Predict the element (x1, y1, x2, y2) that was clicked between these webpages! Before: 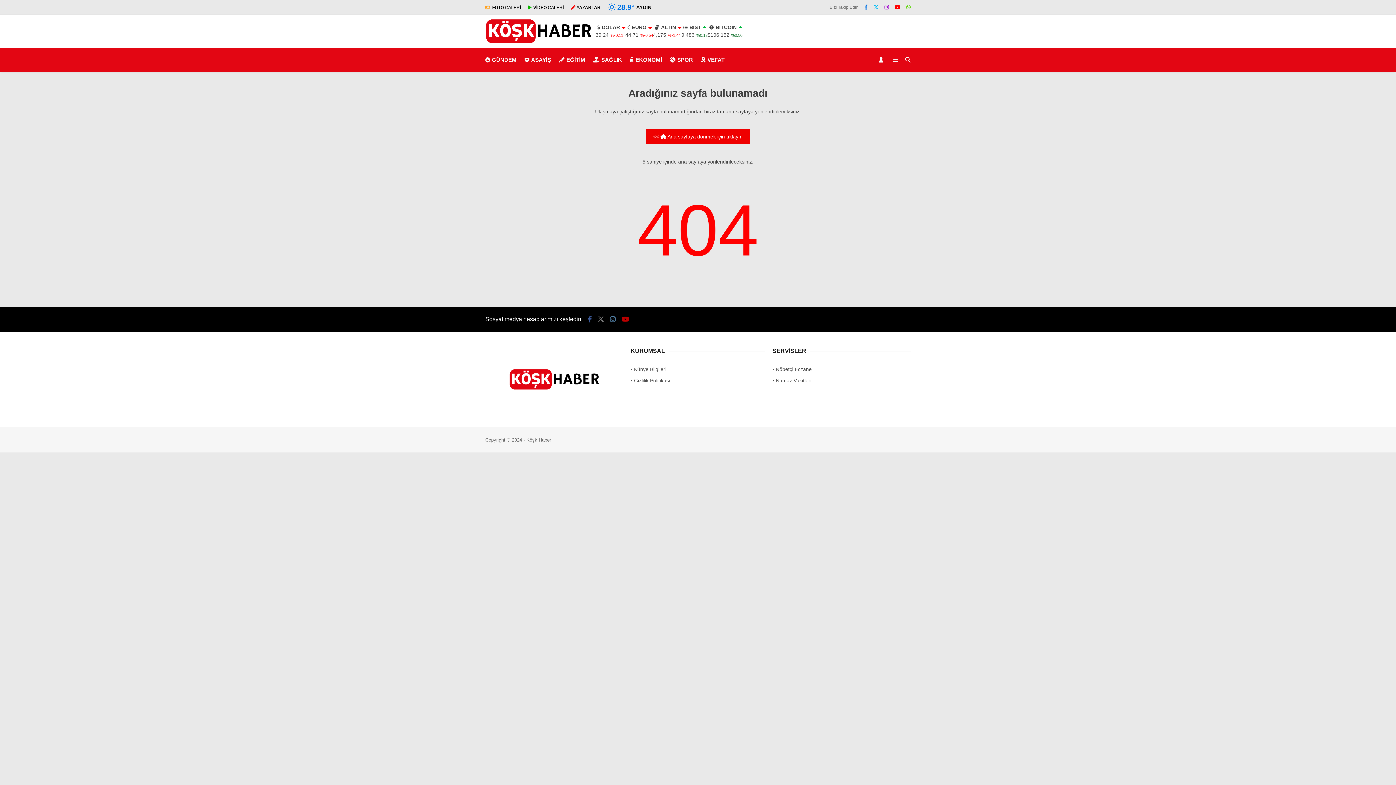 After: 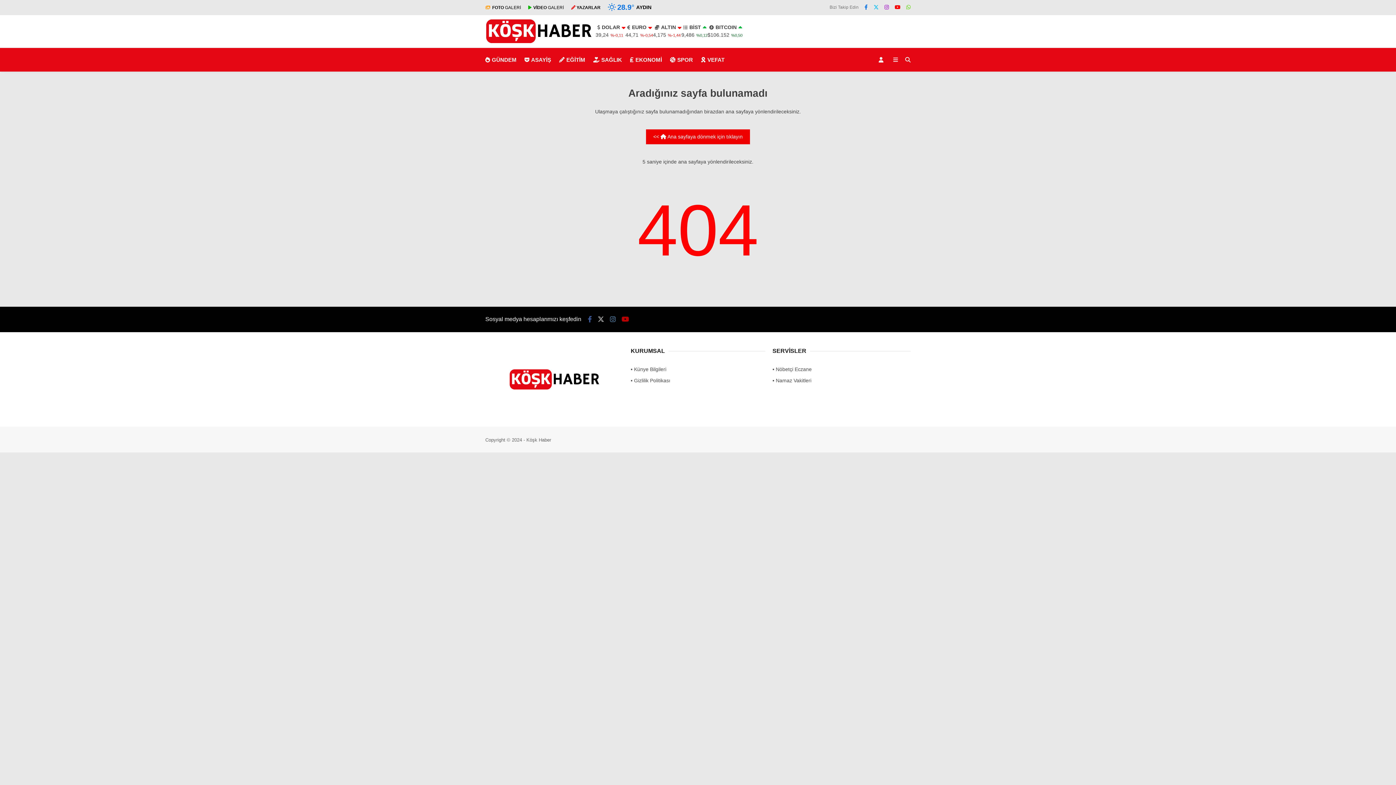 Action: bbox: (597, 316, 604, 323)